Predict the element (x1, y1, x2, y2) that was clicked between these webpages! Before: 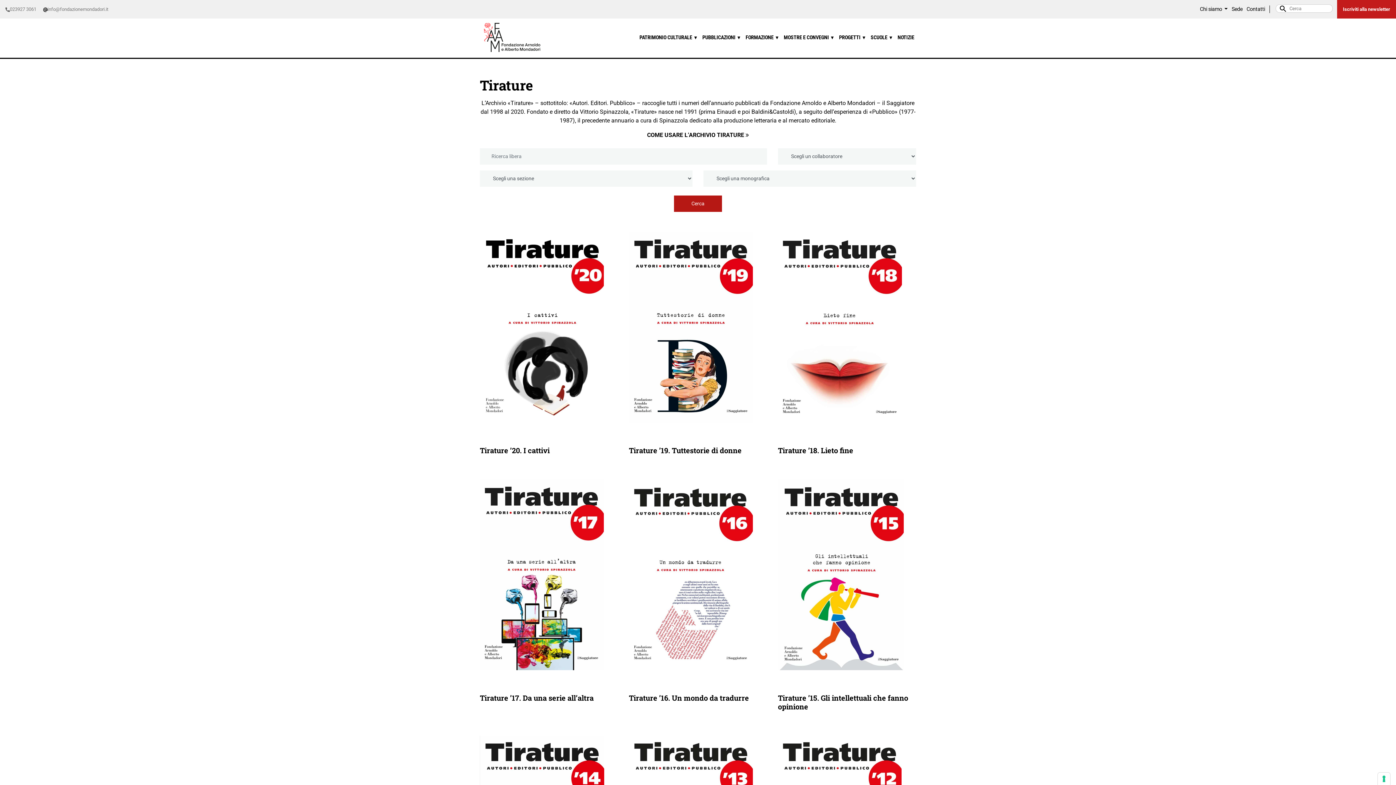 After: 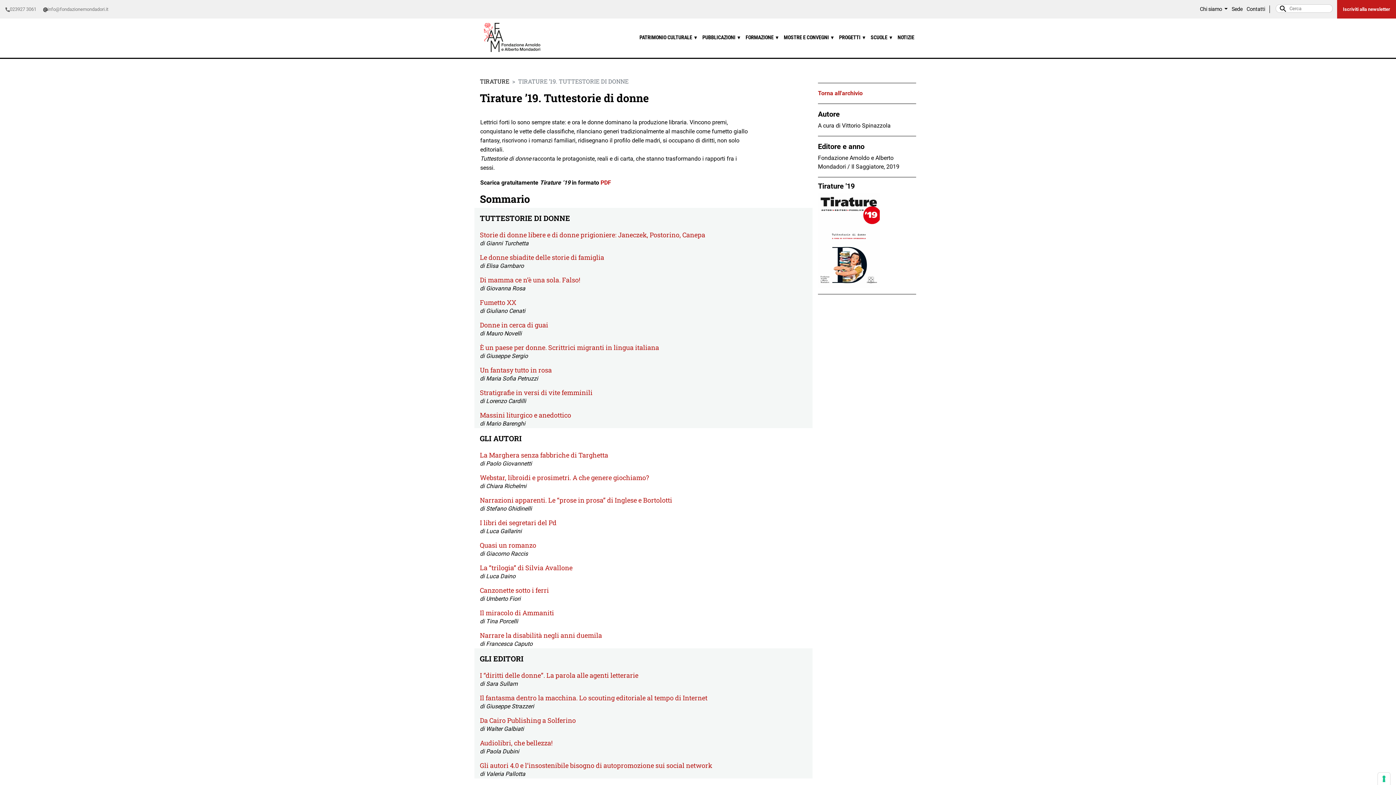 Action: bbox: (623, 232, 772, 423)